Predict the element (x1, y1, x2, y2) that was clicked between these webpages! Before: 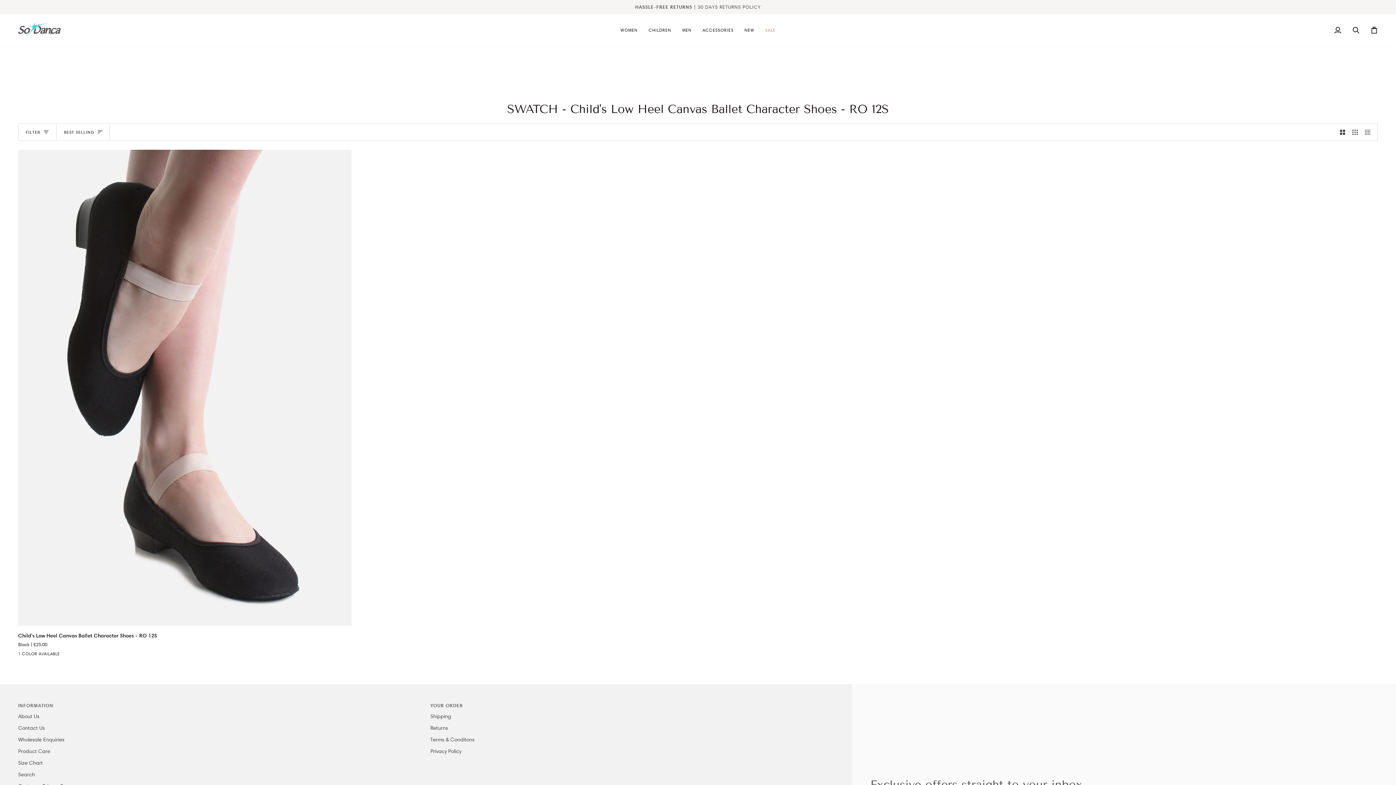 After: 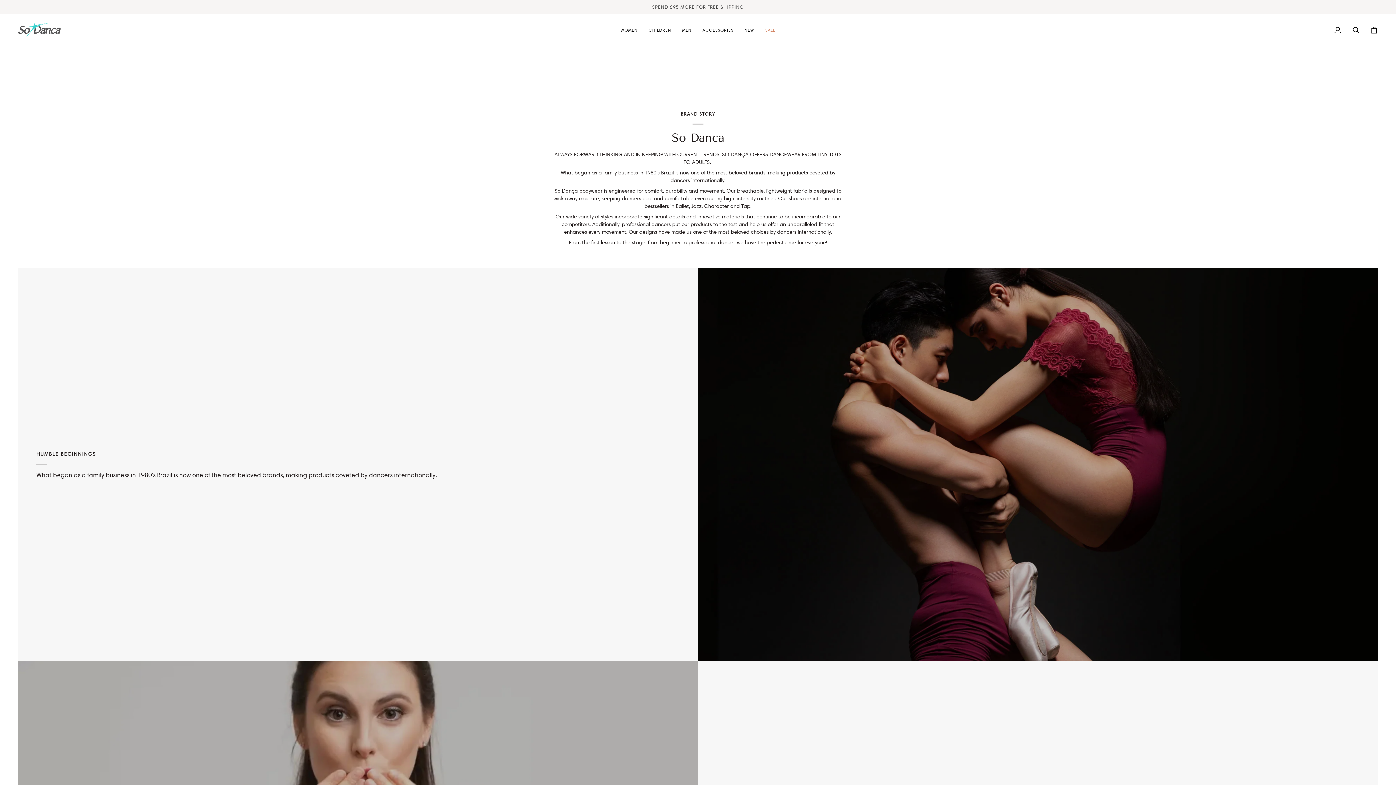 Action: bbox: (18, 713, 39, 719) label: About Us